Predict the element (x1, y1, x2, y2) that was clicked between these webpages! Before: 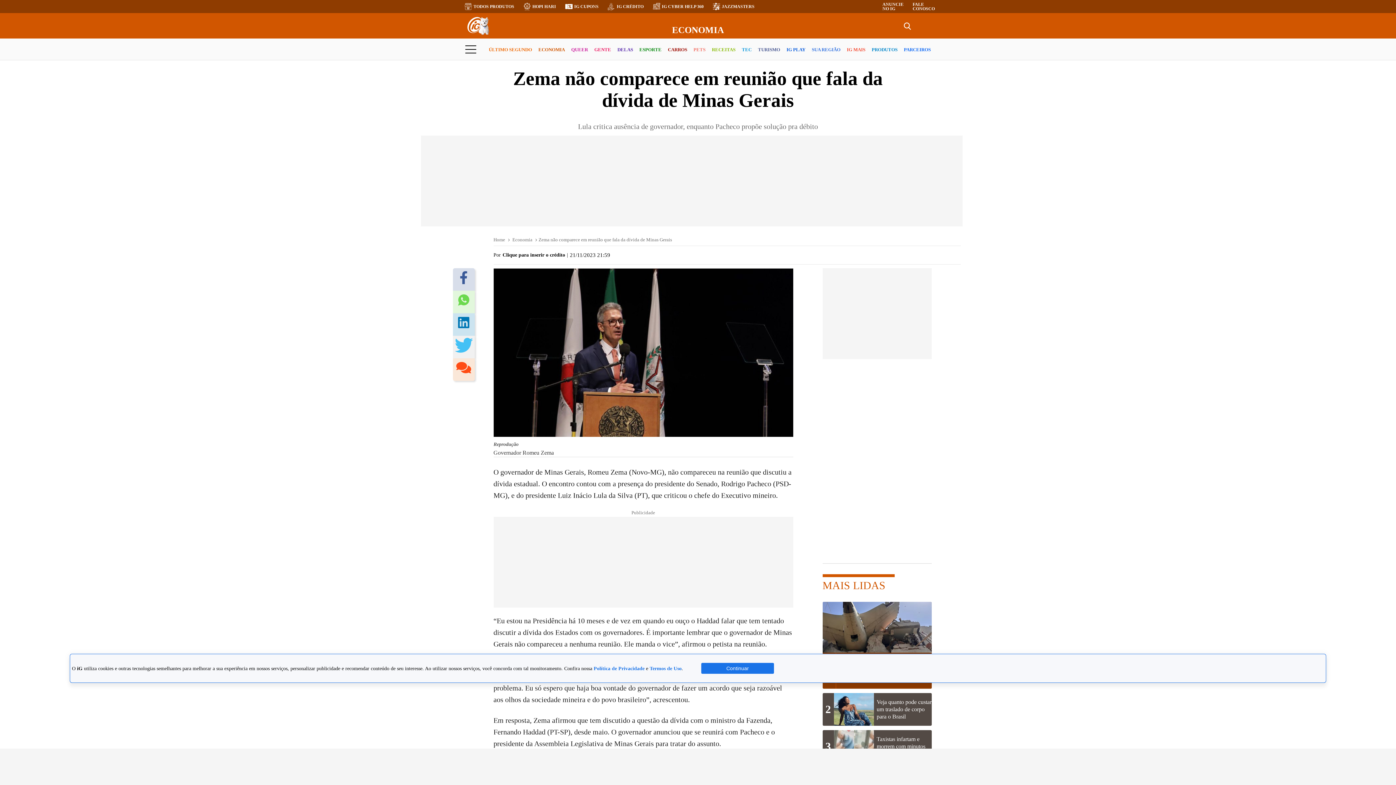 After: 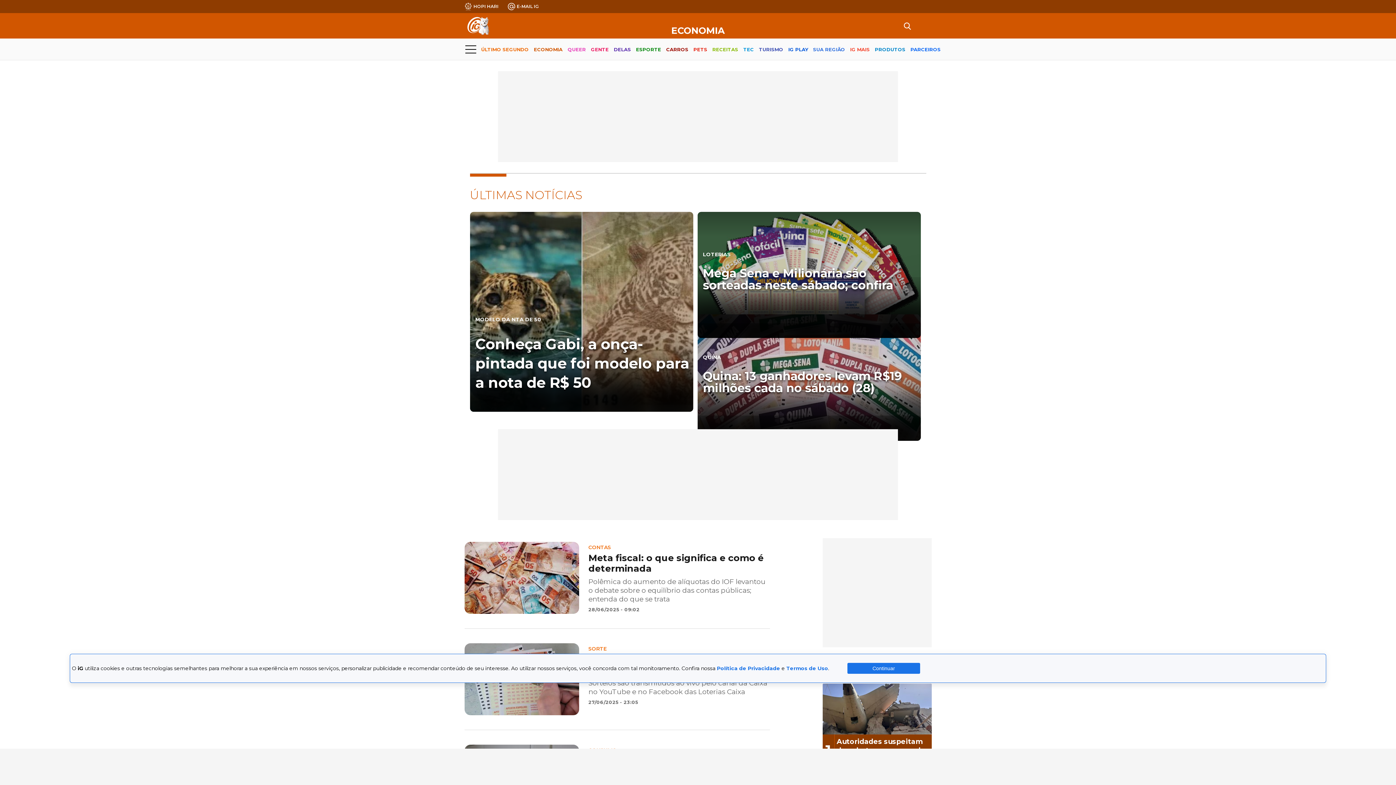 Action: bbox: (538, 40, 565, 59) label: ECONOMIA